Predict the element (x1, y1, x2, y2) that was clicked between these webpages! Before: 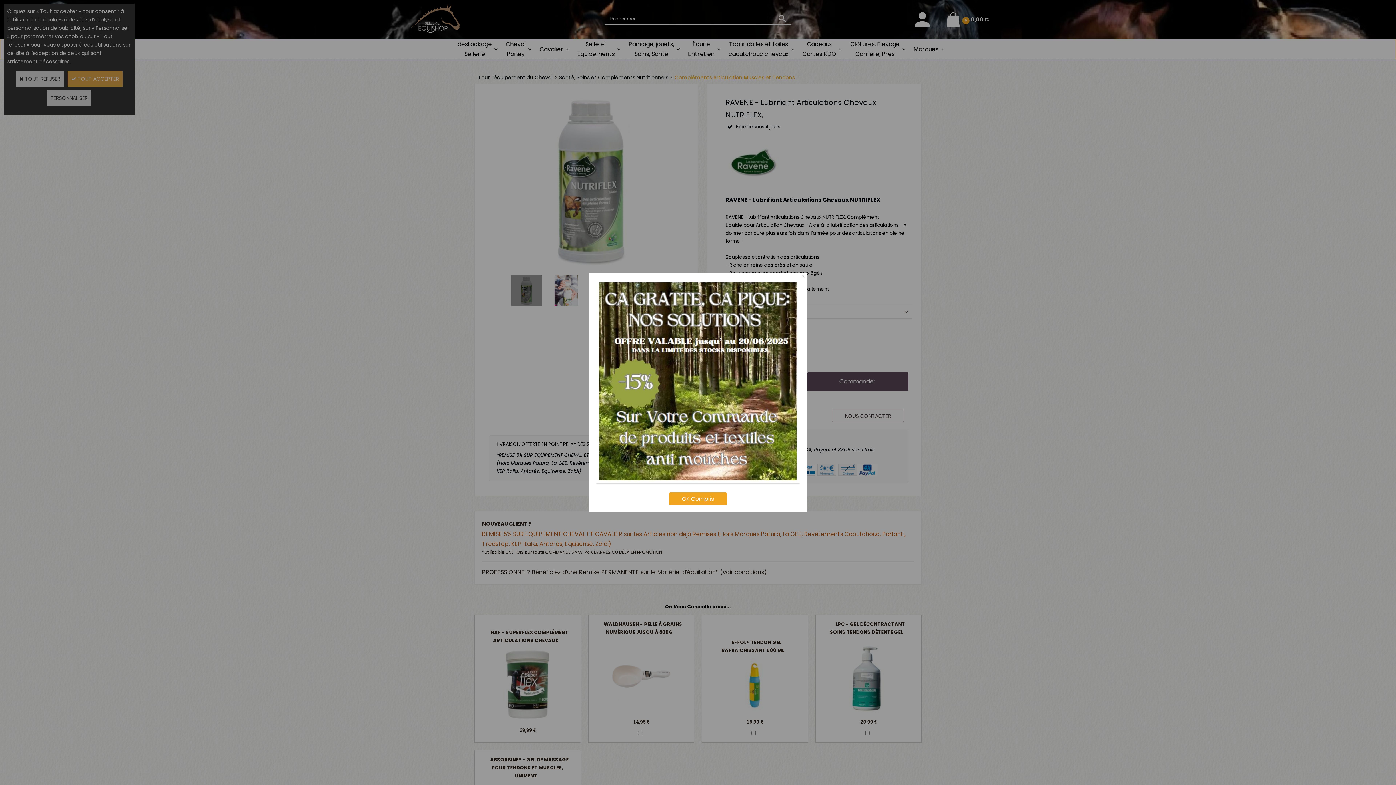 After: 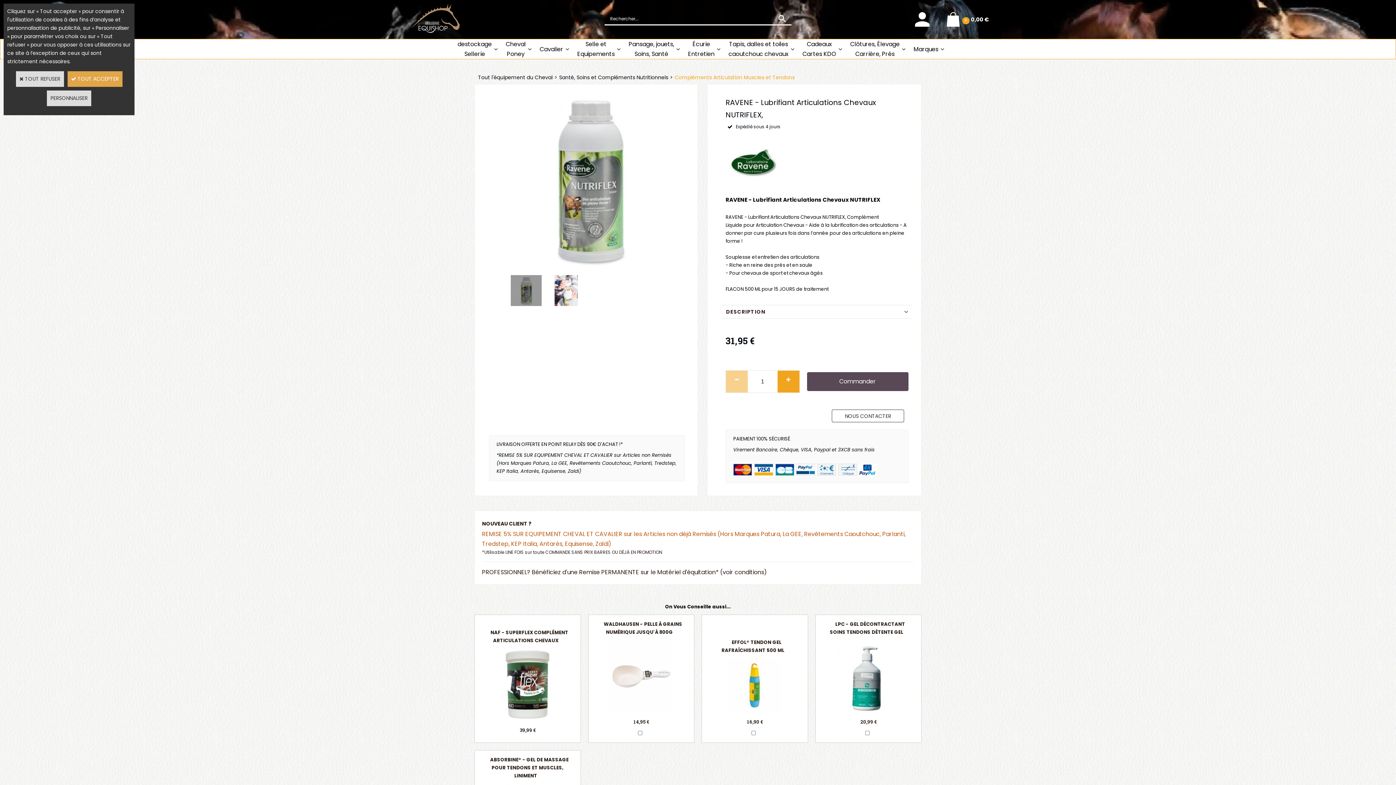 Action: bbox: (669, 492, 727, 505) label: OK Compris